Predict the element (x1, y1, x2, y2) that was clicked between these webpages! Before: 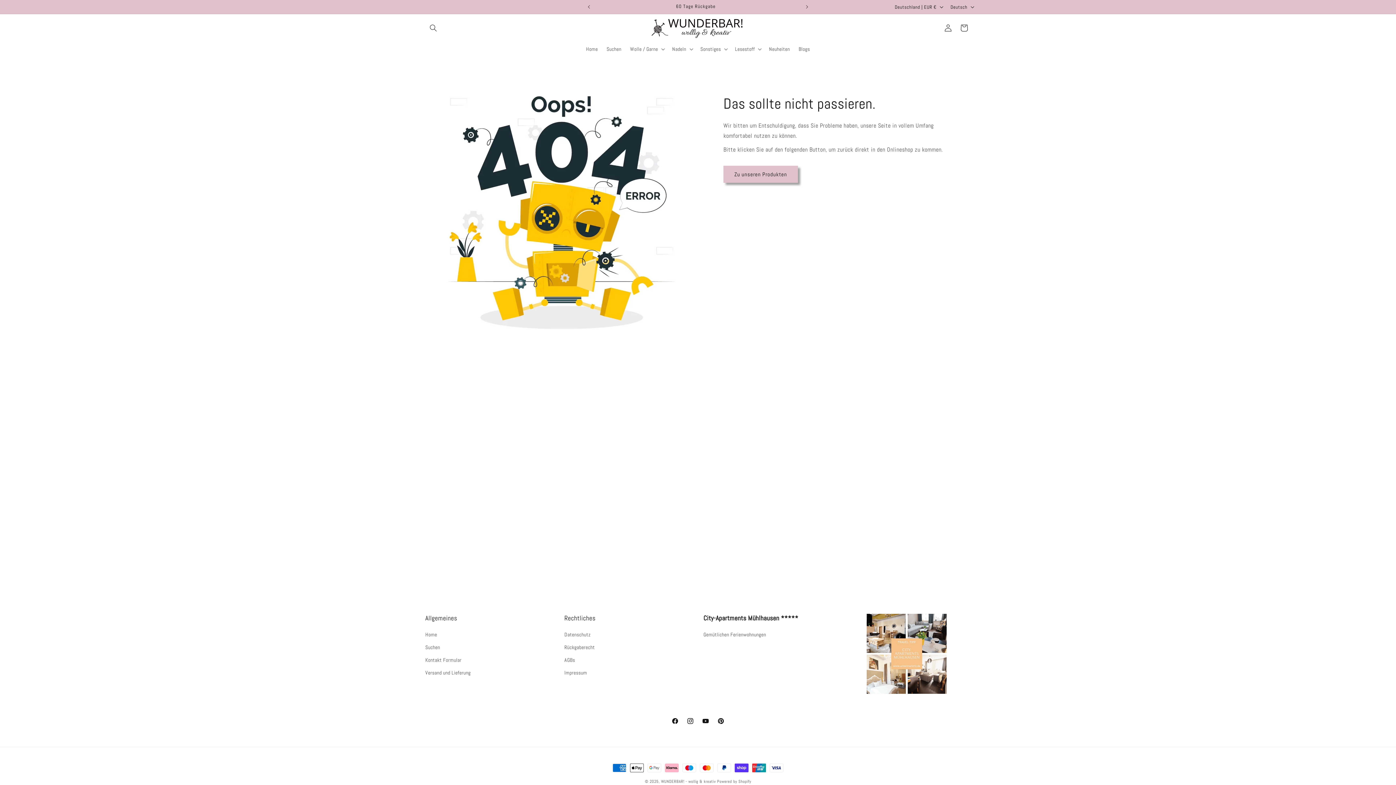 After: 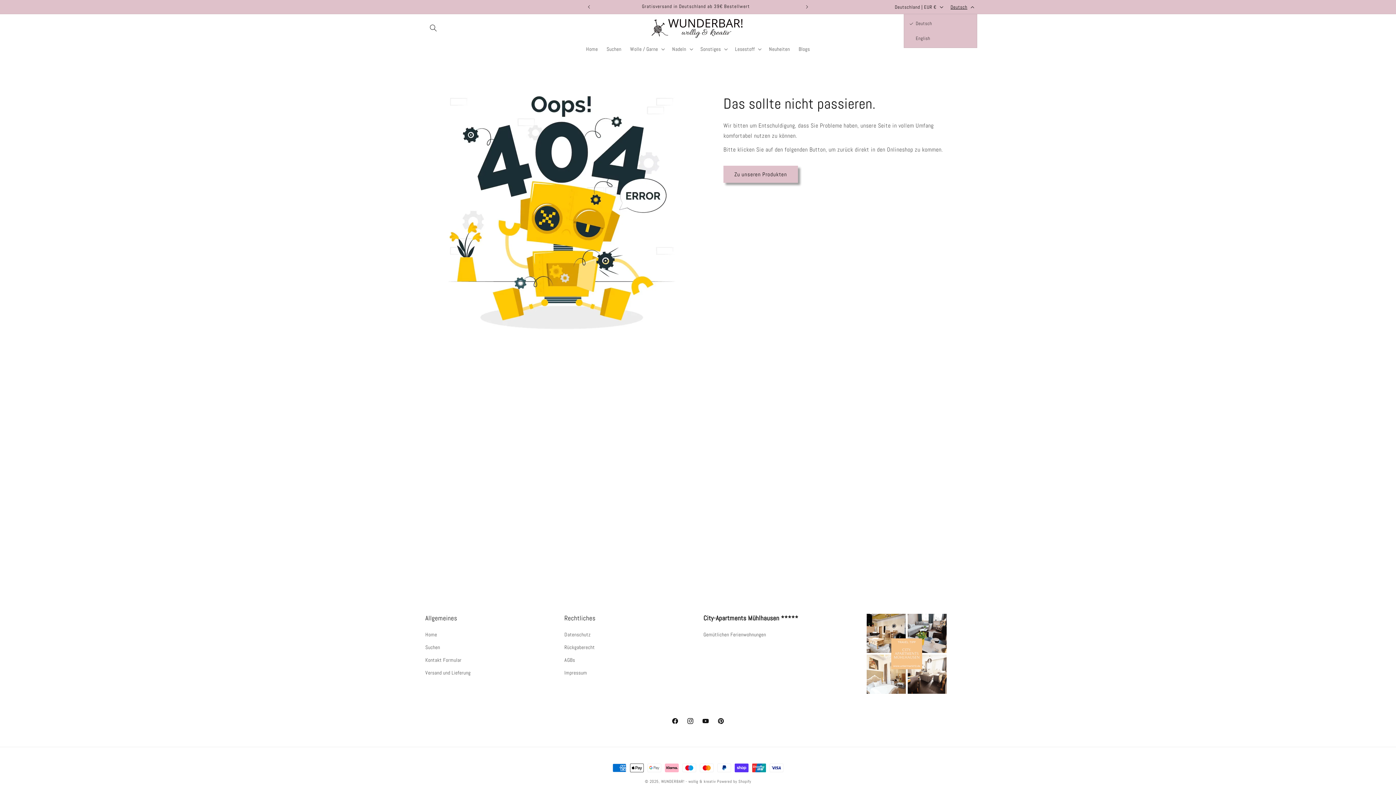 Action: bbox: (946, 0, 977, 13) label: Deutsch